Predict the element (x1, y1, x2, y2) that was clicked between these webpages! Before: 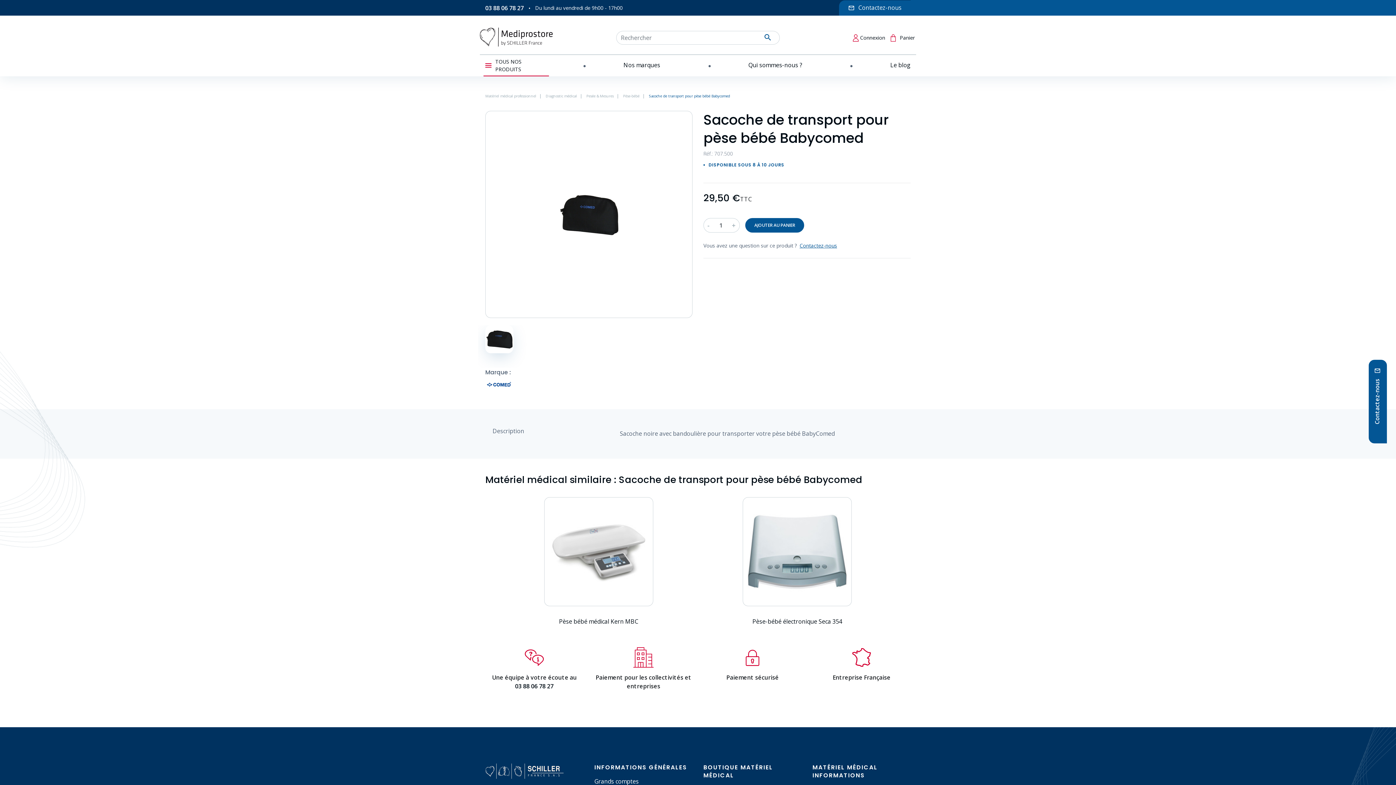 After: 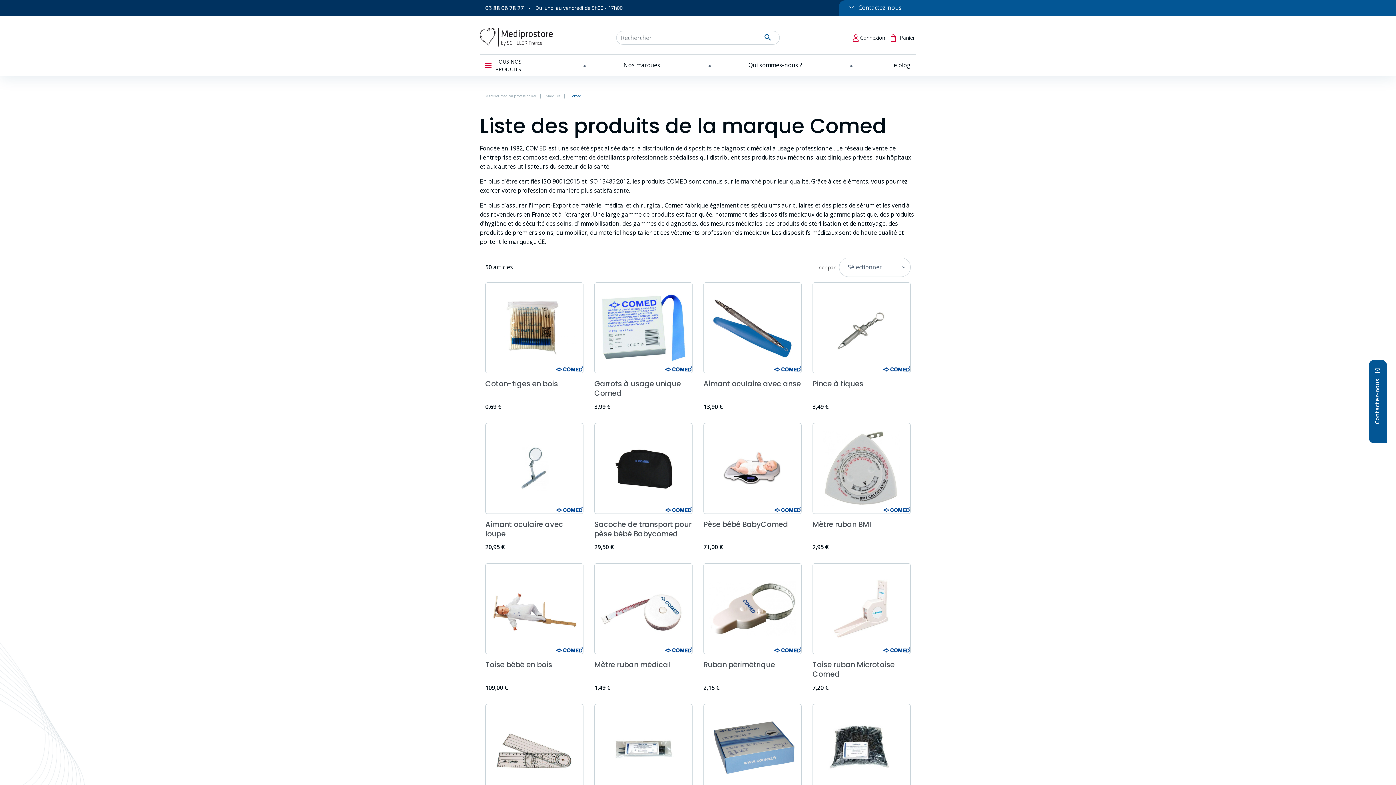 Action: bbox: (485, 380, 512, 388)